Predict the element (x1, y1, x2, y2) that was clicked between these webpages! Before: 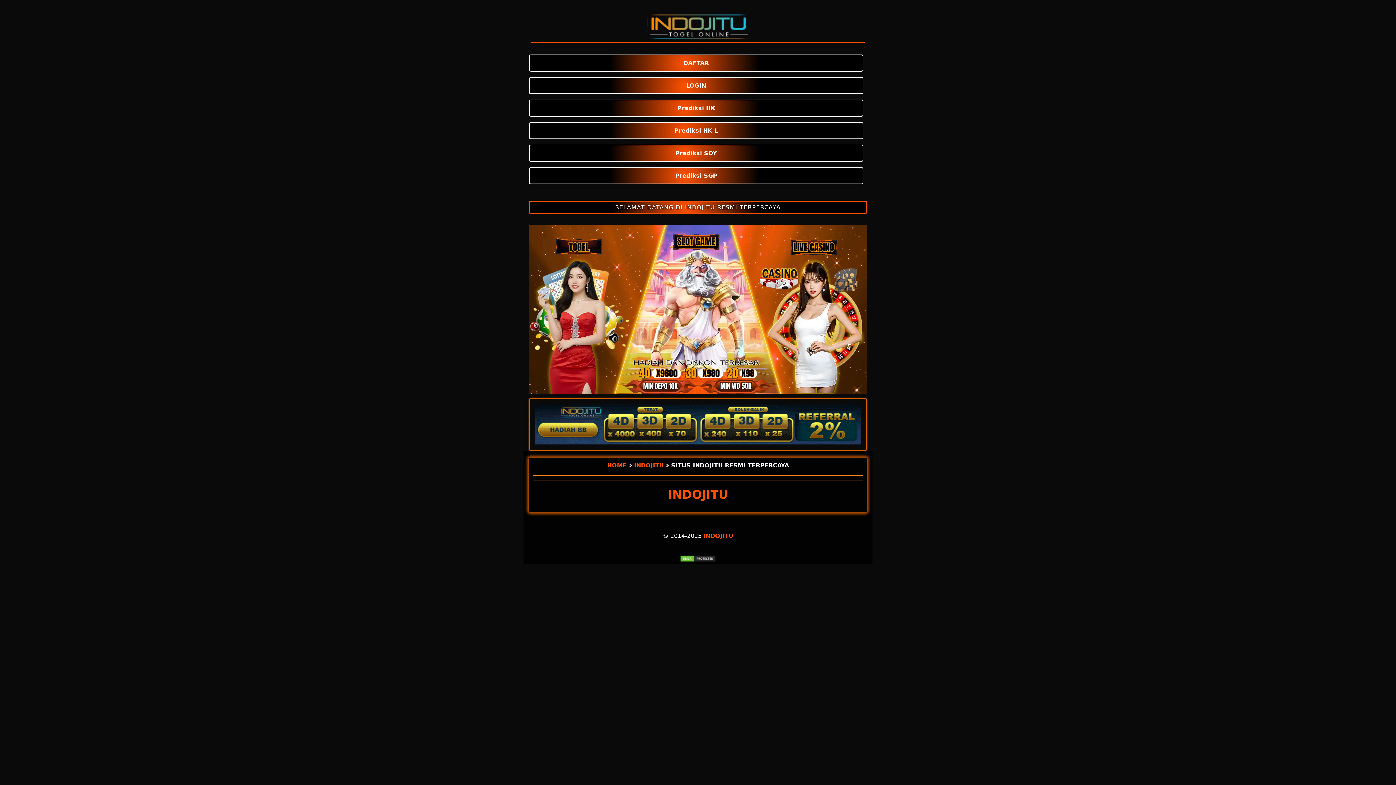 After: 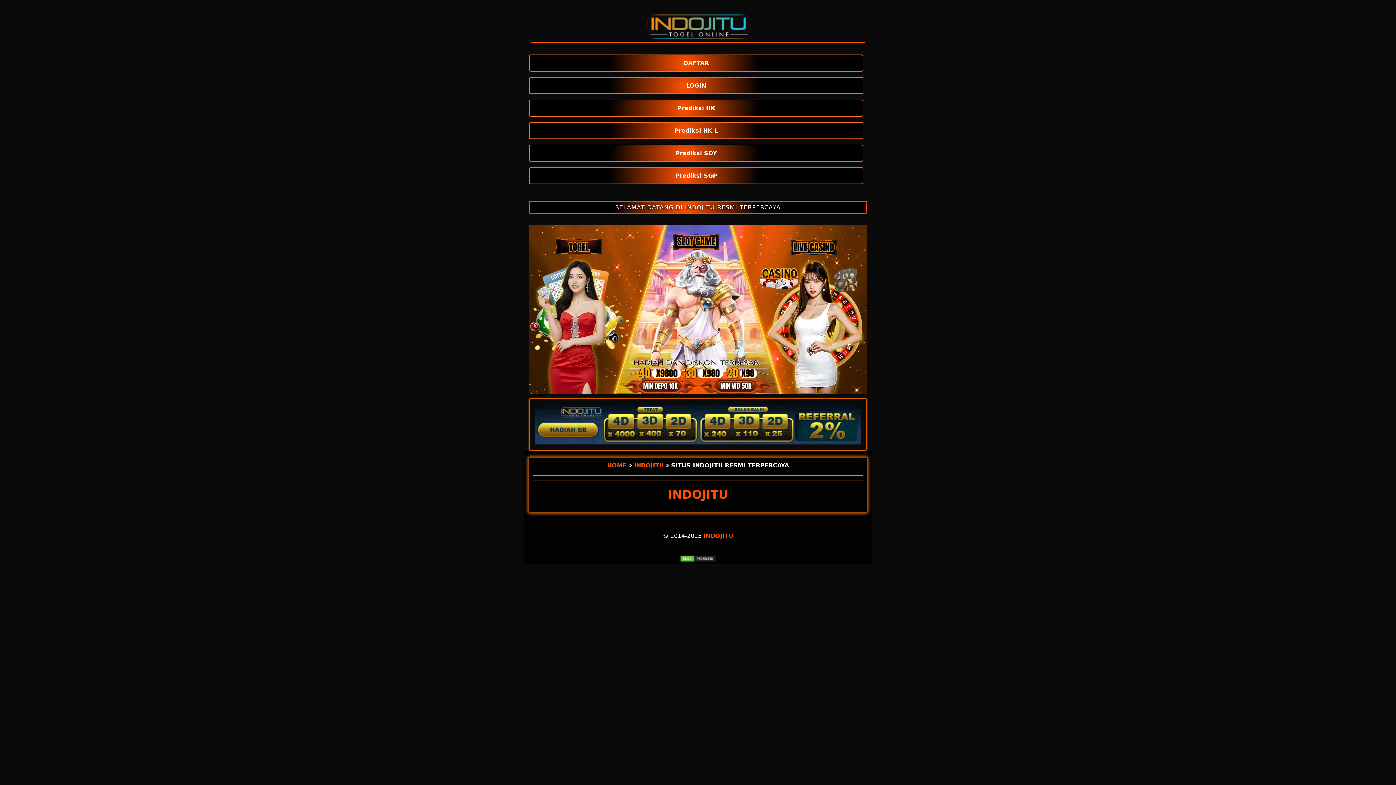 Action: bbox: (529, 224, 867, 394)